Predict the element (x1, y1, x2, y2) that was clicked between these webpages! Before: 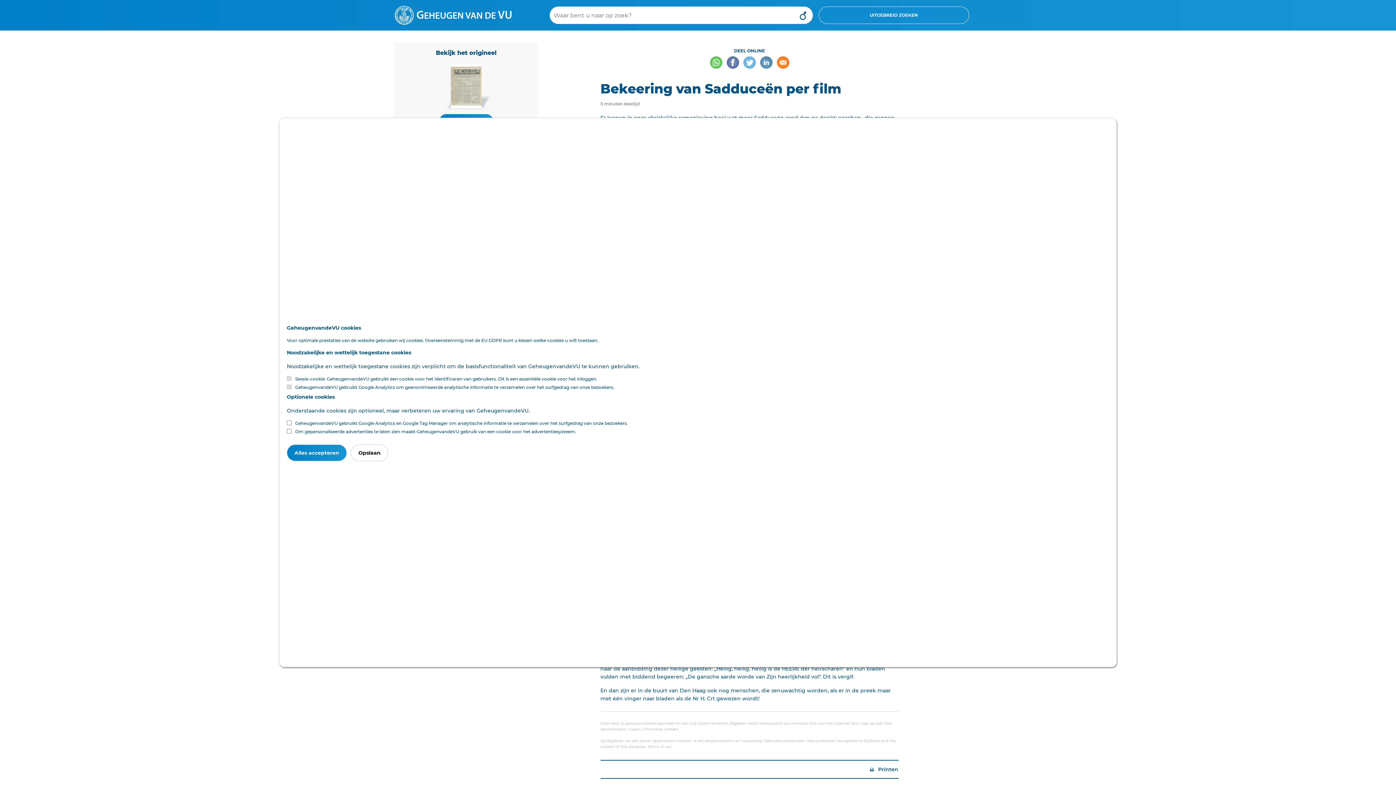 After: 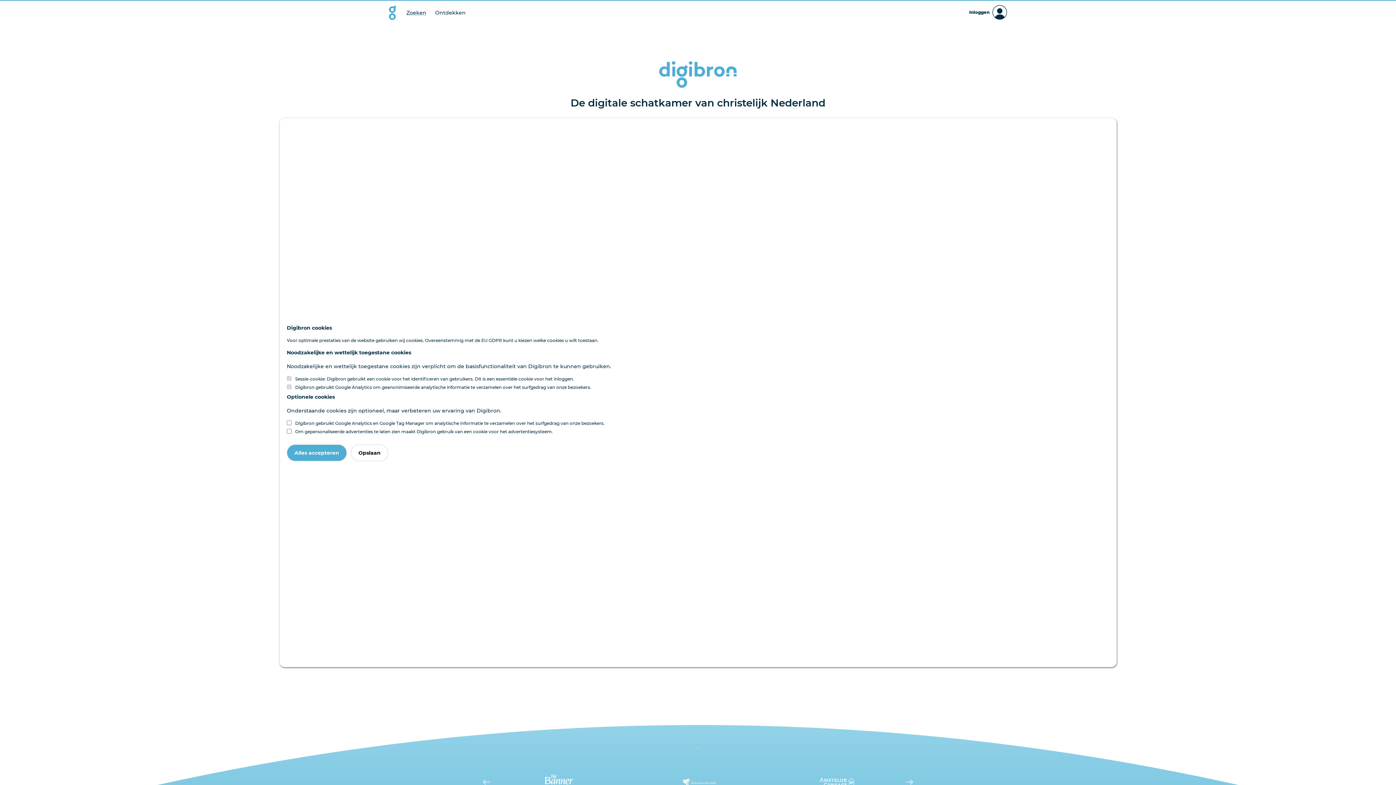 Action: bbox: (730, 721, 746, 726) label: Digibron